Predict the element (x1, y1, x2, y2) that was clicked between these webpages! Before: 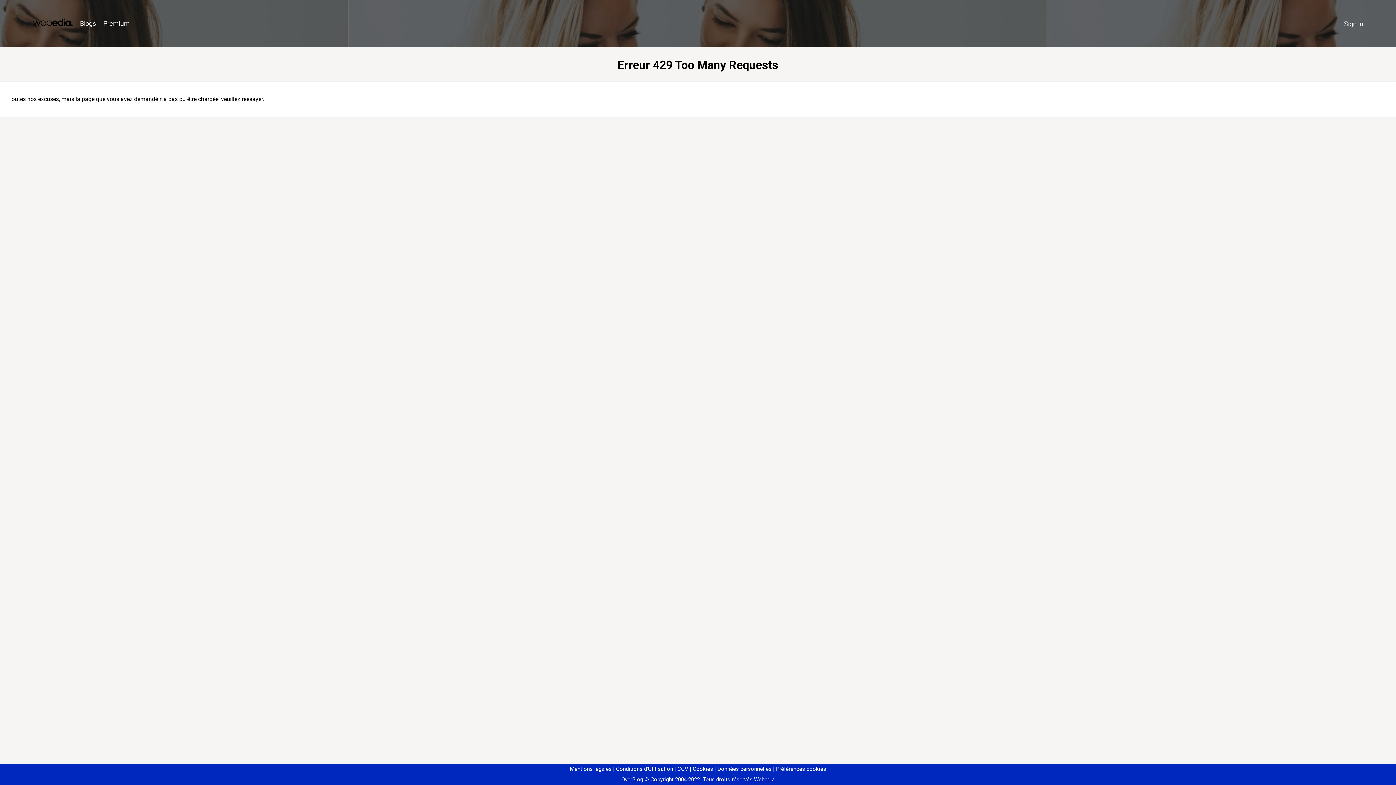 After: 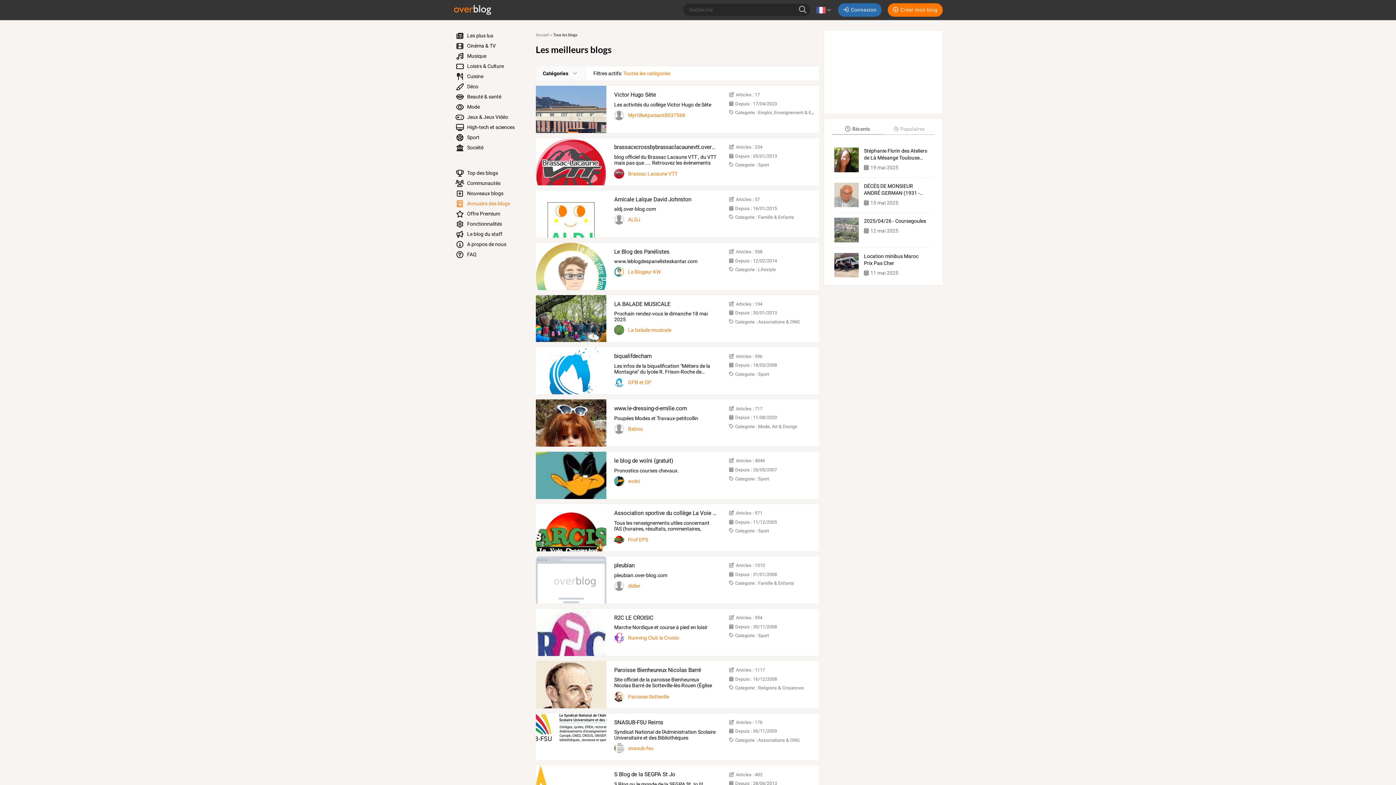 Action: bbox: (76, 16, 99, 31) label: Blogs